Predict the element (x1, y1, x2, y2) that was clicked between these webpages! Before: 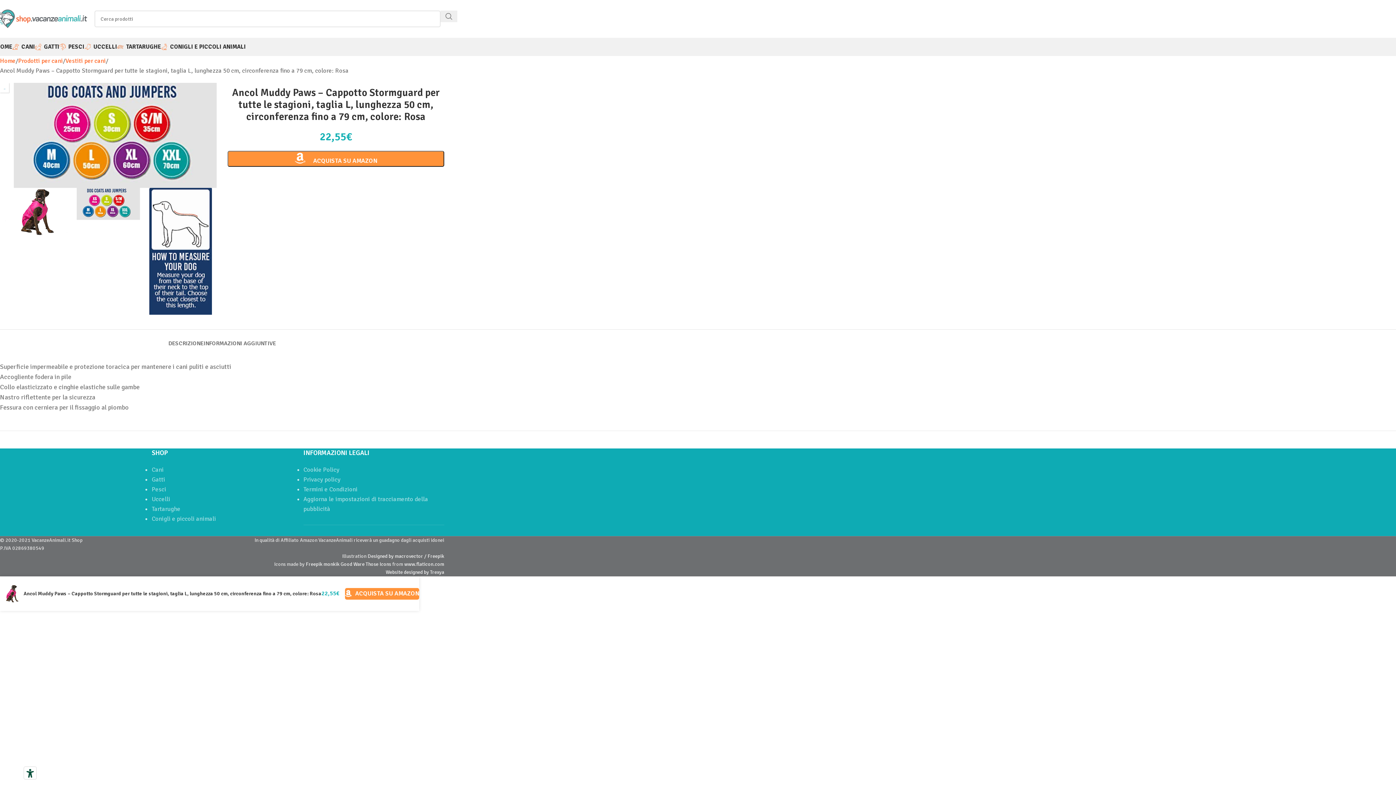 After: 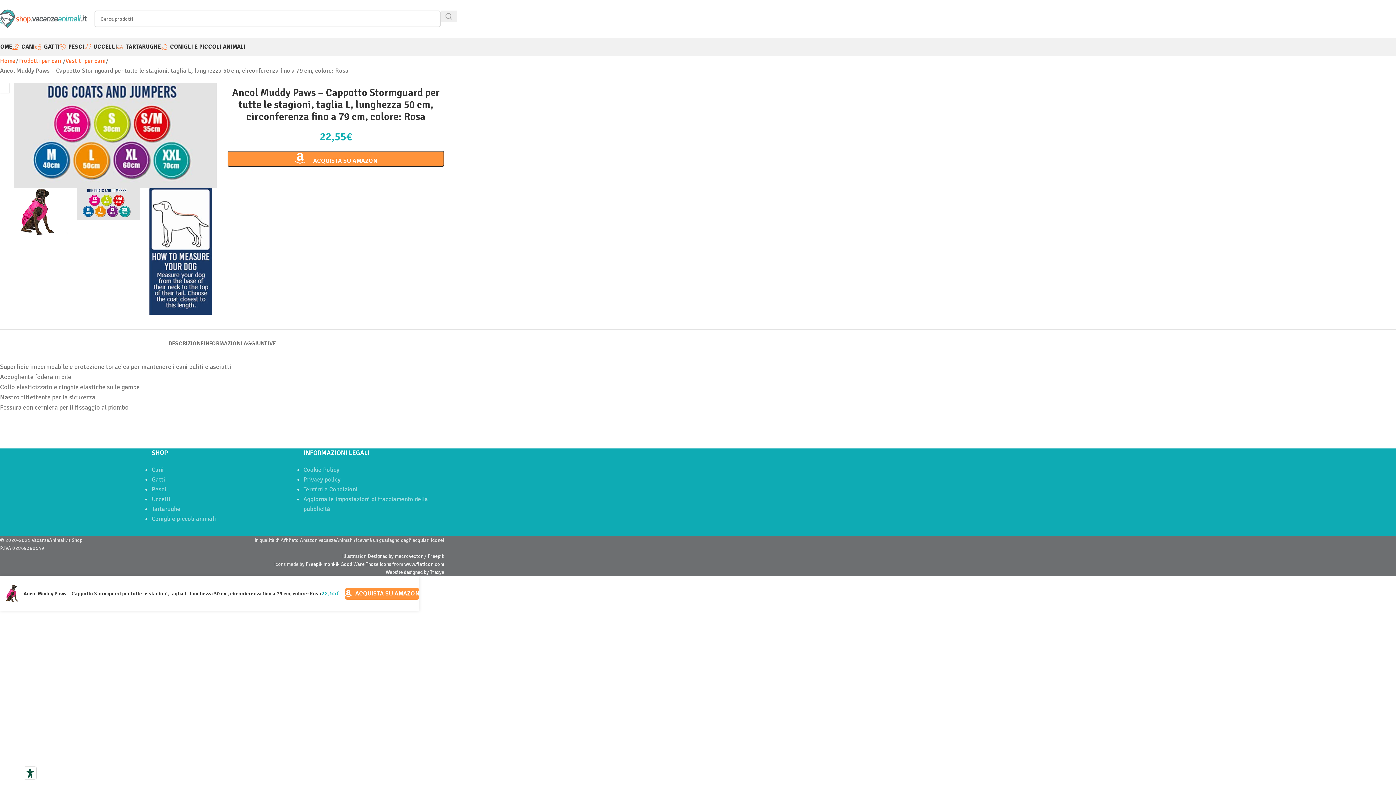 Action: bbox: (440, 10, 457, 22) label: Search 